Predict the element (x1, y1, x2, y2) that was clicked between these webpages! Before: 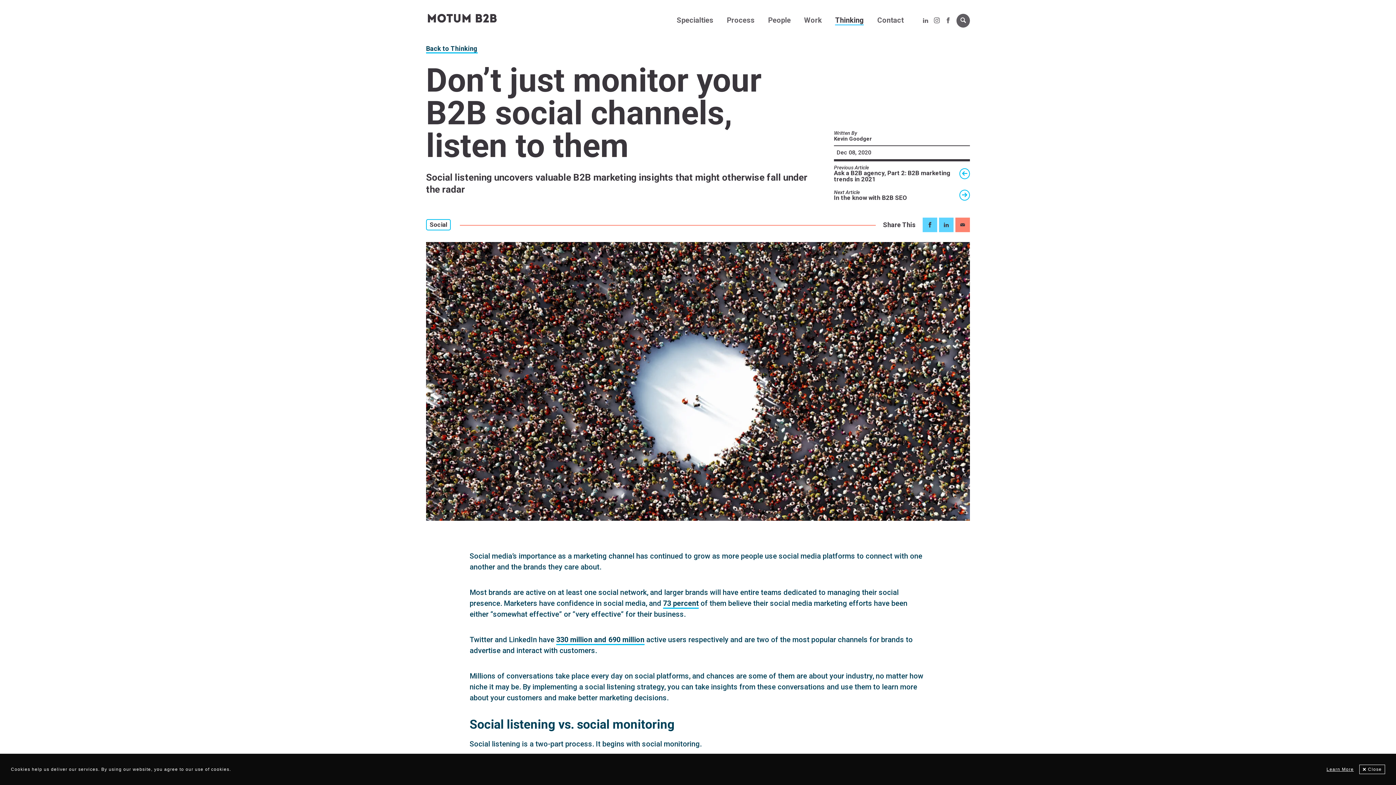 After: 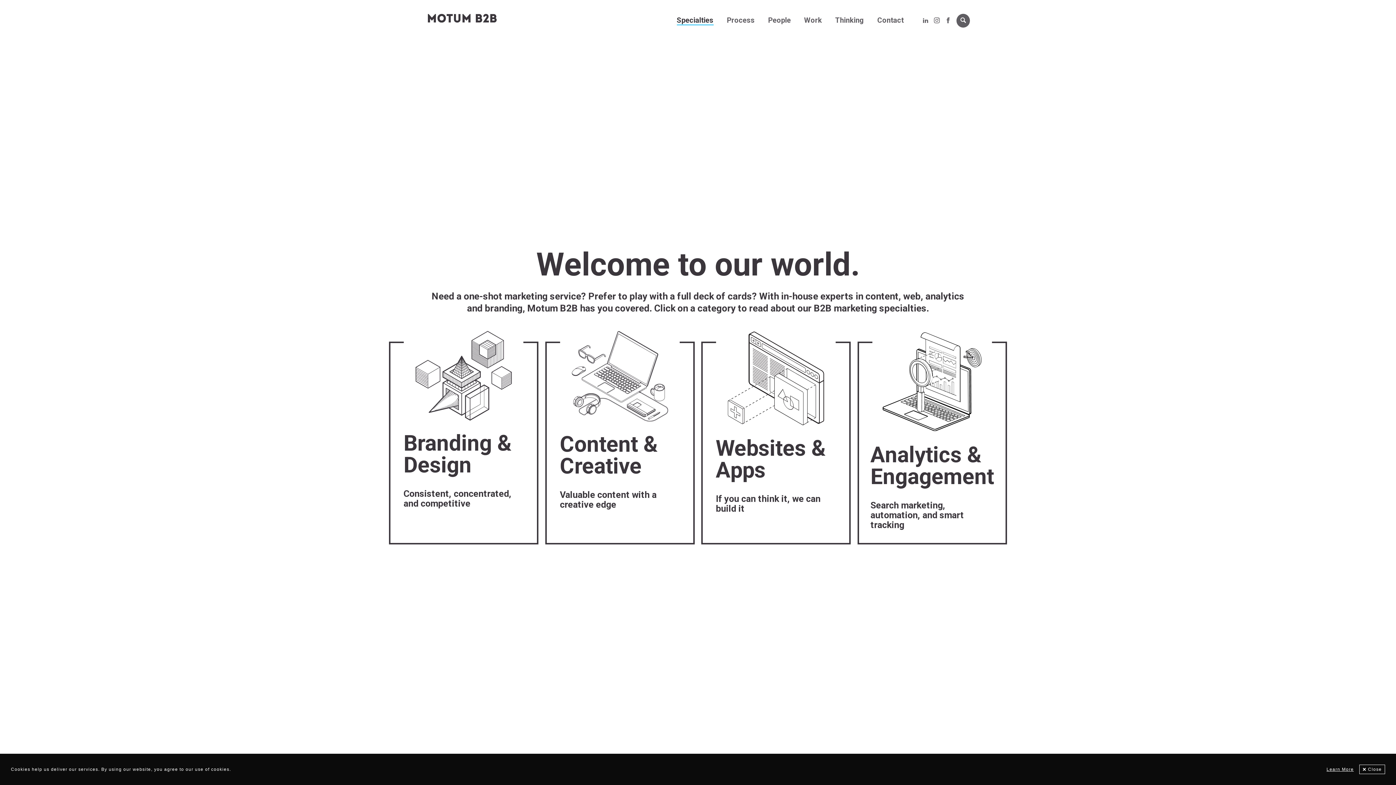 Action: label: Specialties bbox: (676, 13, 713, 25)